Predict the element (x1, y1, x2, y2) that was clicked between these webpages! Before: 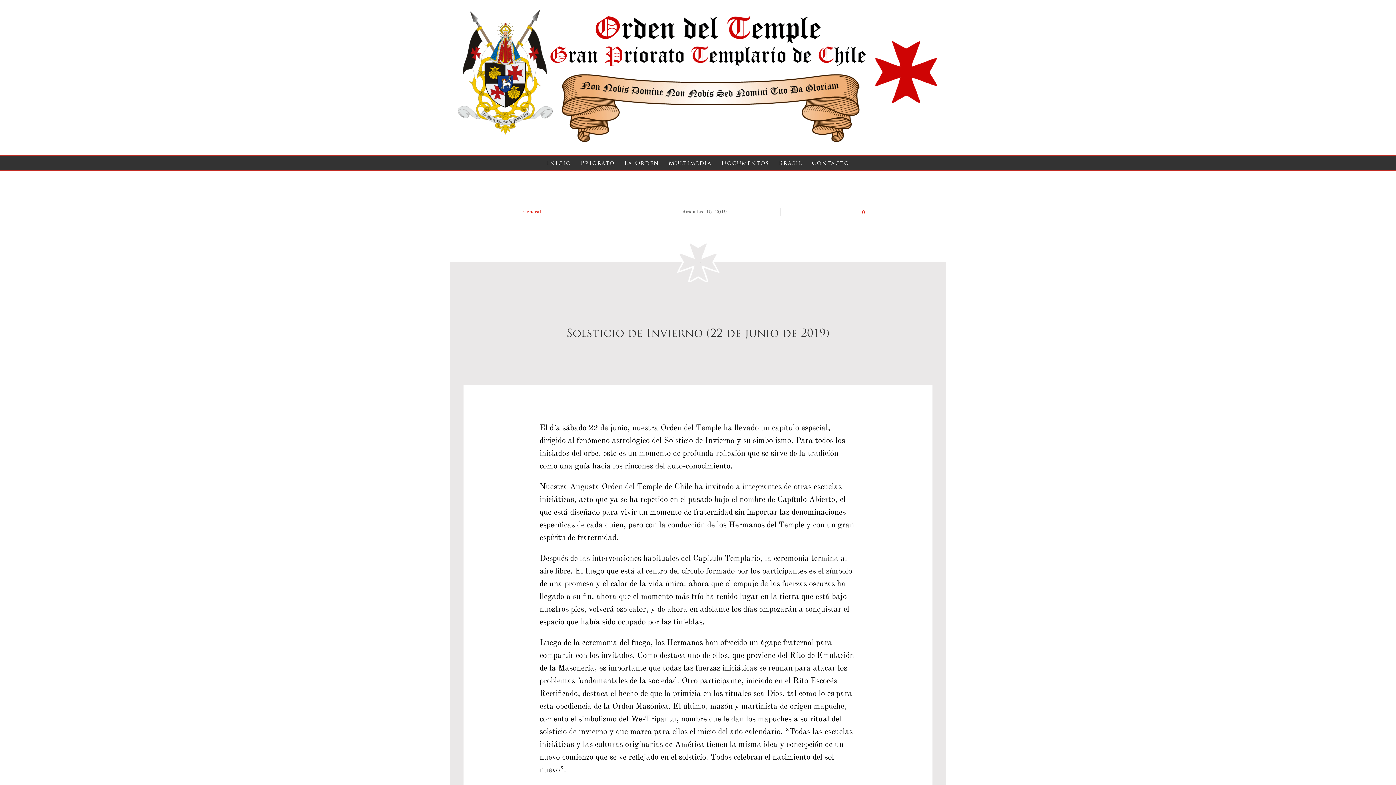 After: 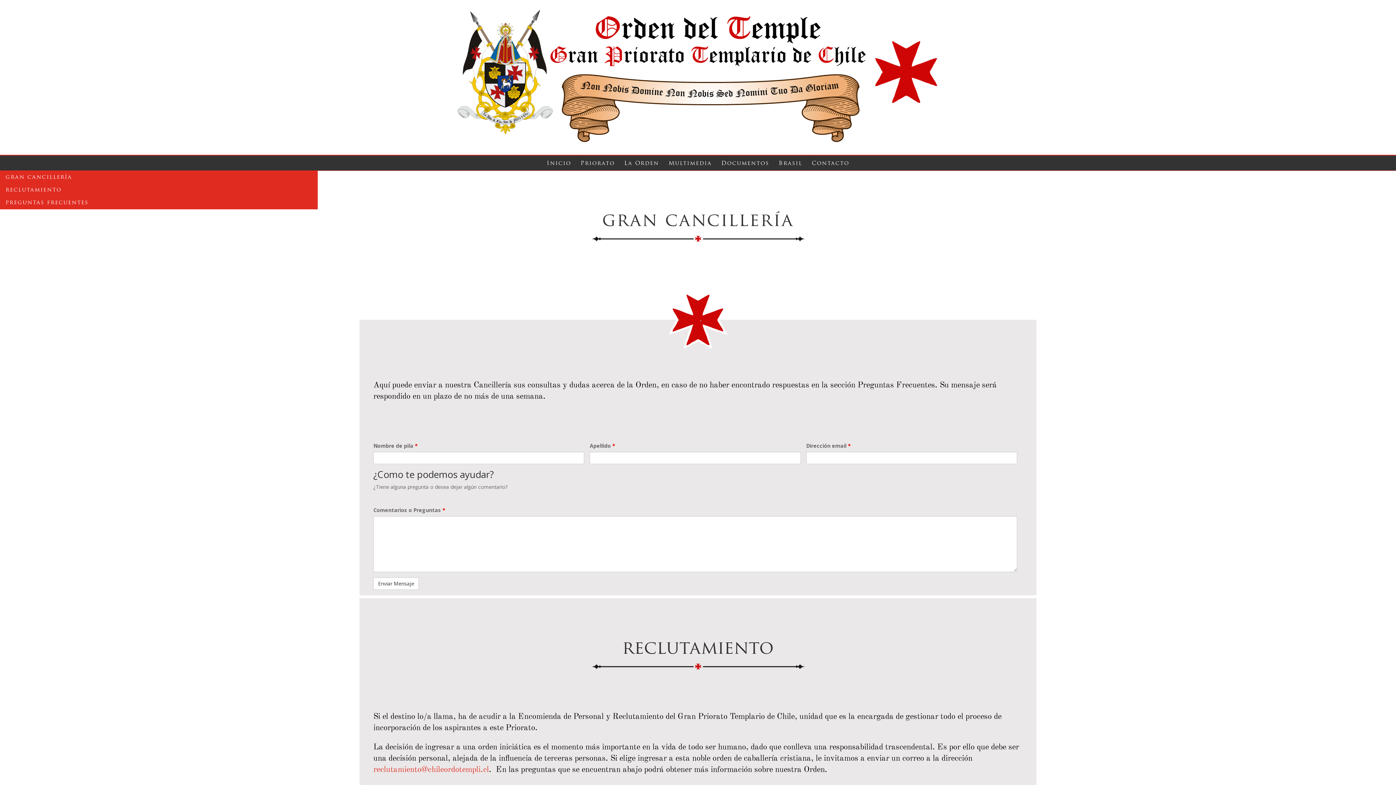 Action: bbox: (812, 161, 849, 170) label: Contacto